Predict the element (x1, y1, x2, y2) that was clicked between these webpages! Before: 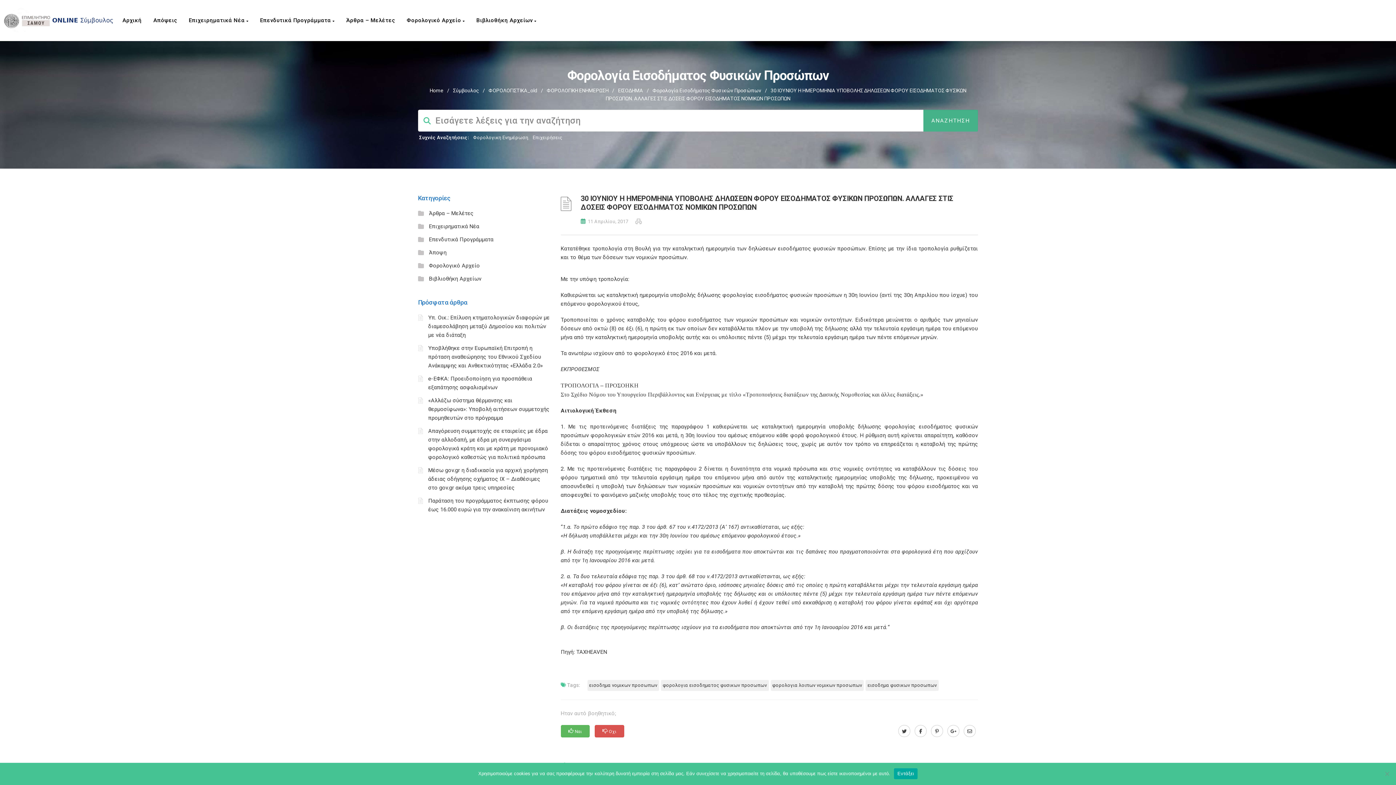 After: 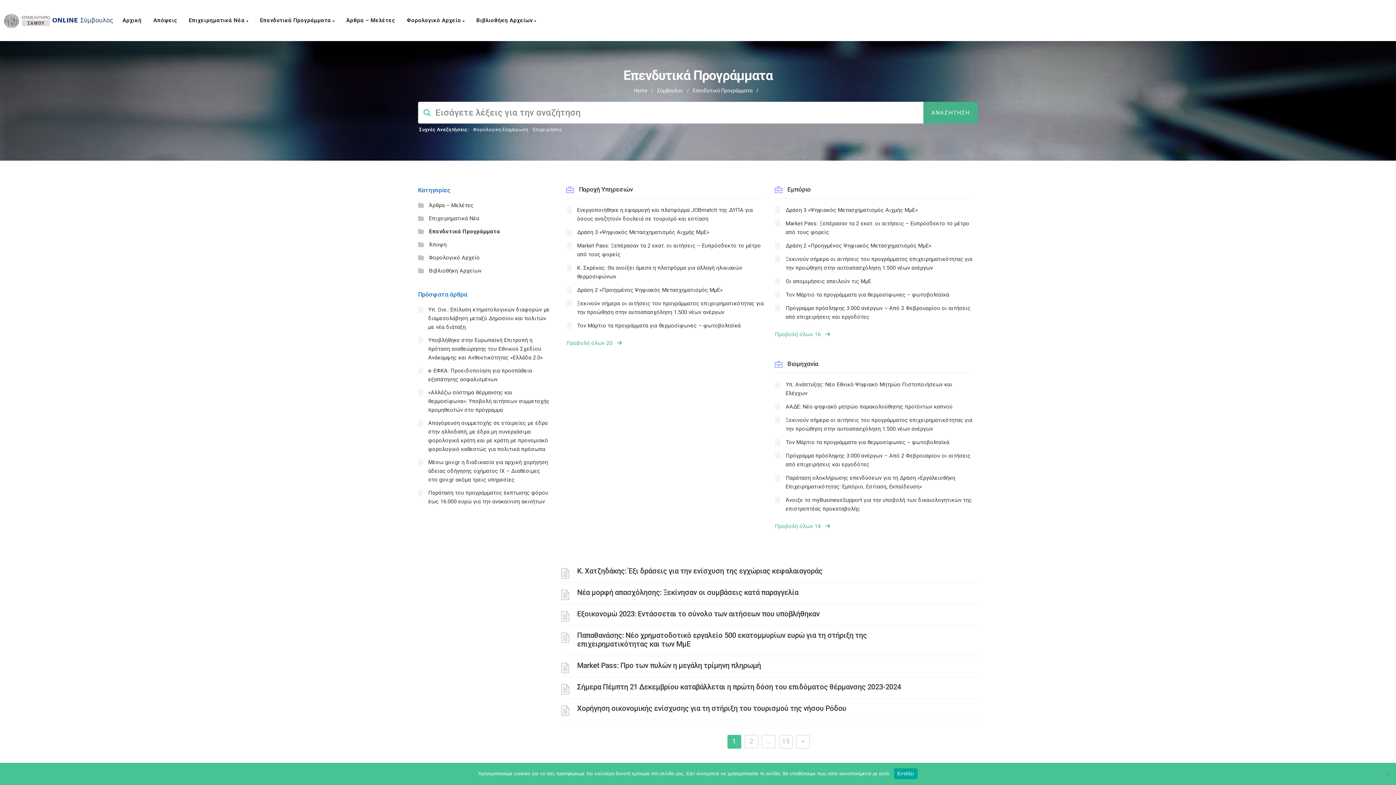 Action: bbox: (256, 0, 342, 40) label: Επενδυτικά Προγράμματα 